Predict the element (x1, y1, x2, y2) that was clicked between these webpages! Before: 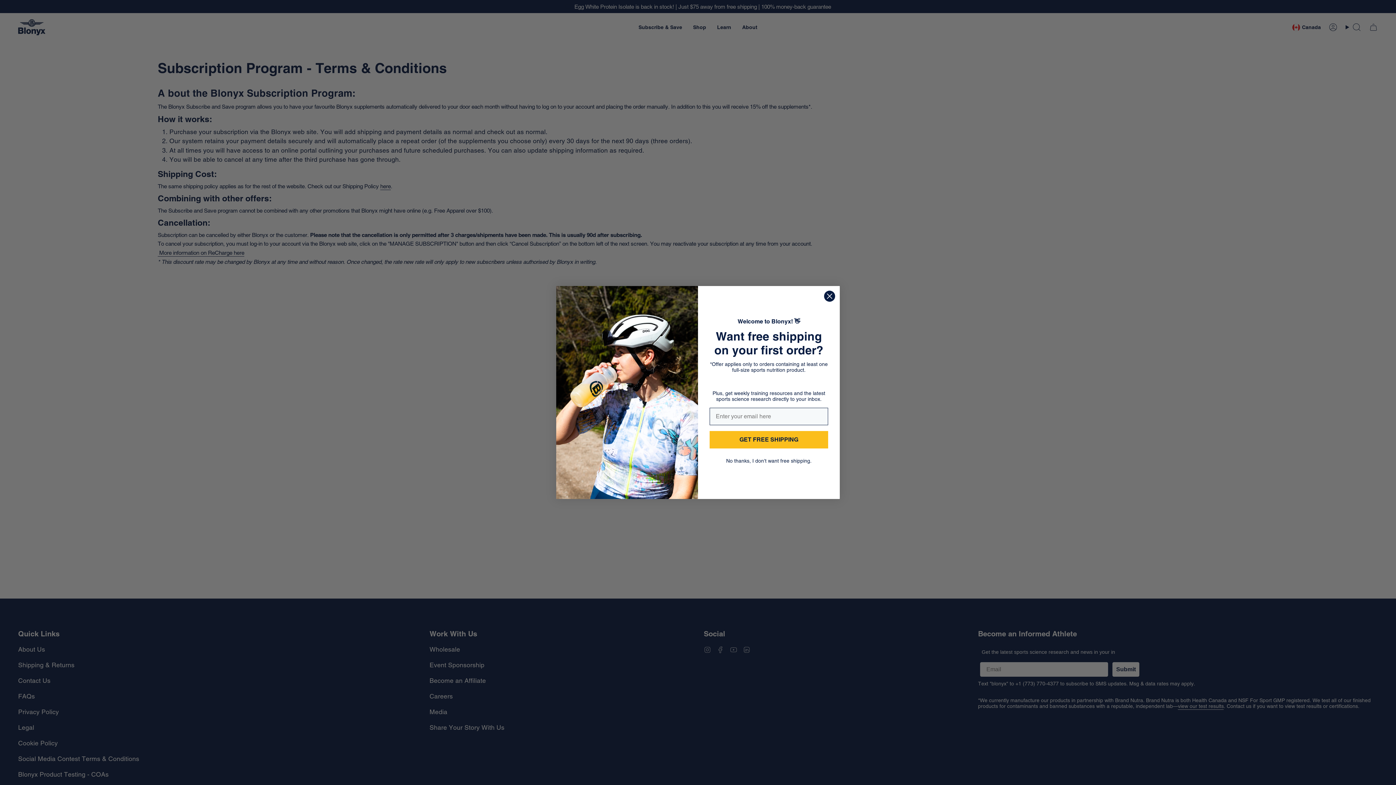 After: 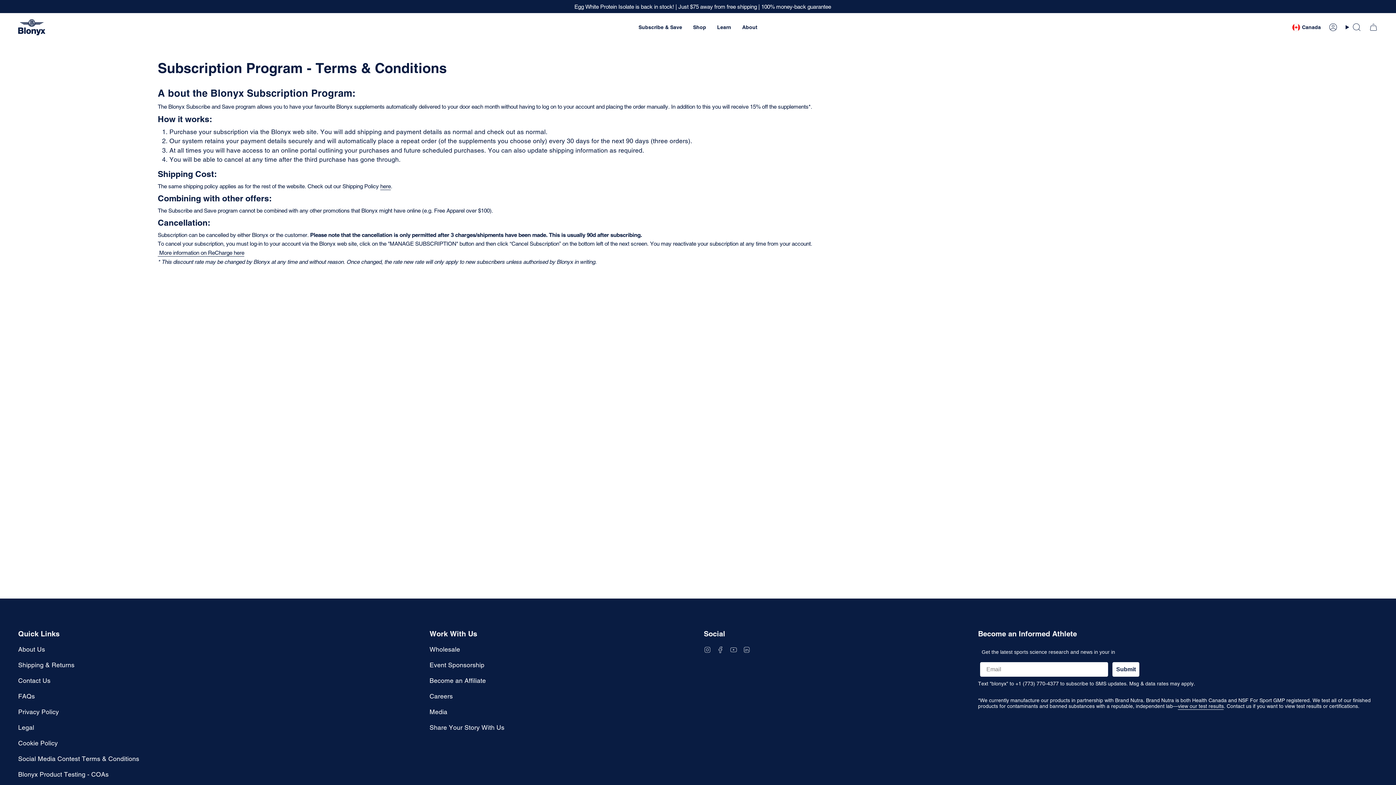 Action: bbox: (709, 454, 828, 467) label: No thanks, I don't want free shipping.